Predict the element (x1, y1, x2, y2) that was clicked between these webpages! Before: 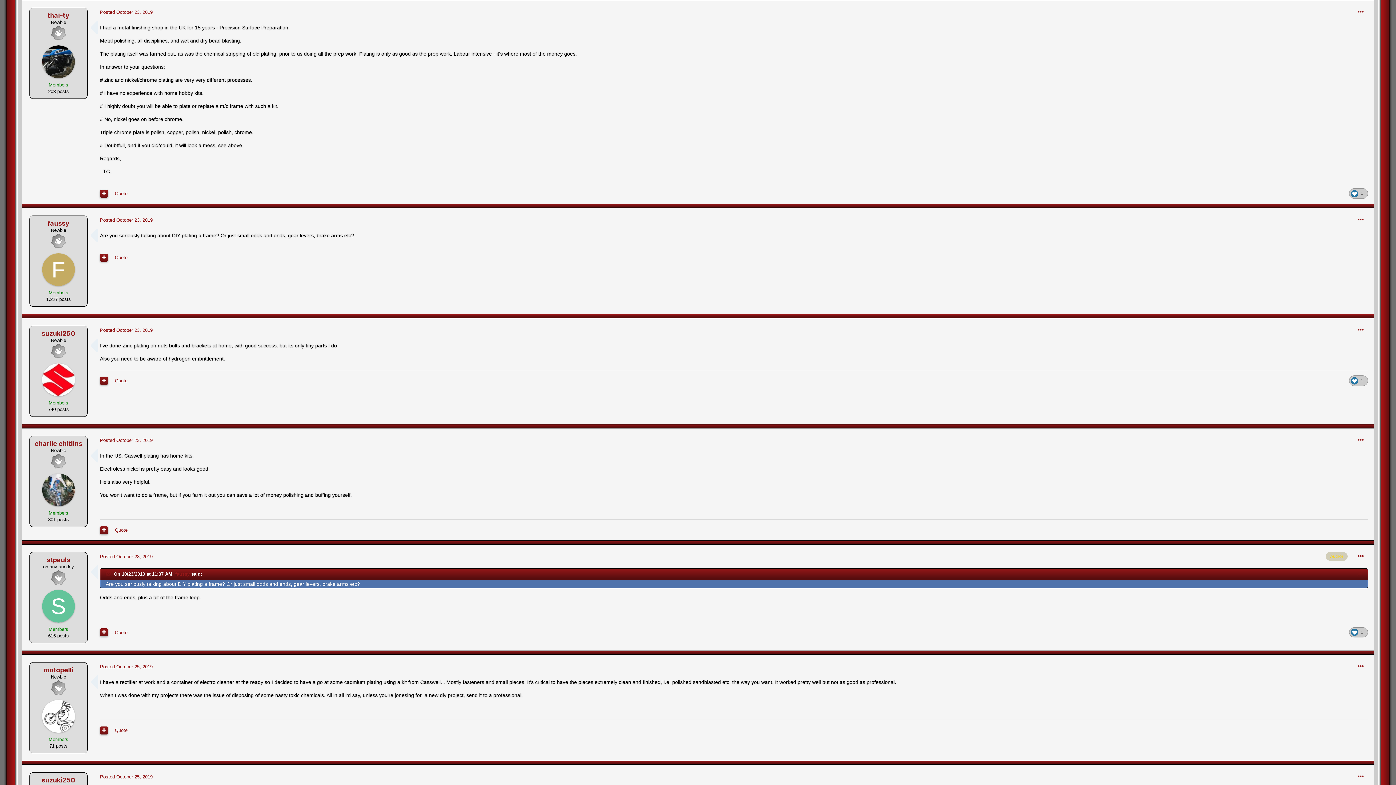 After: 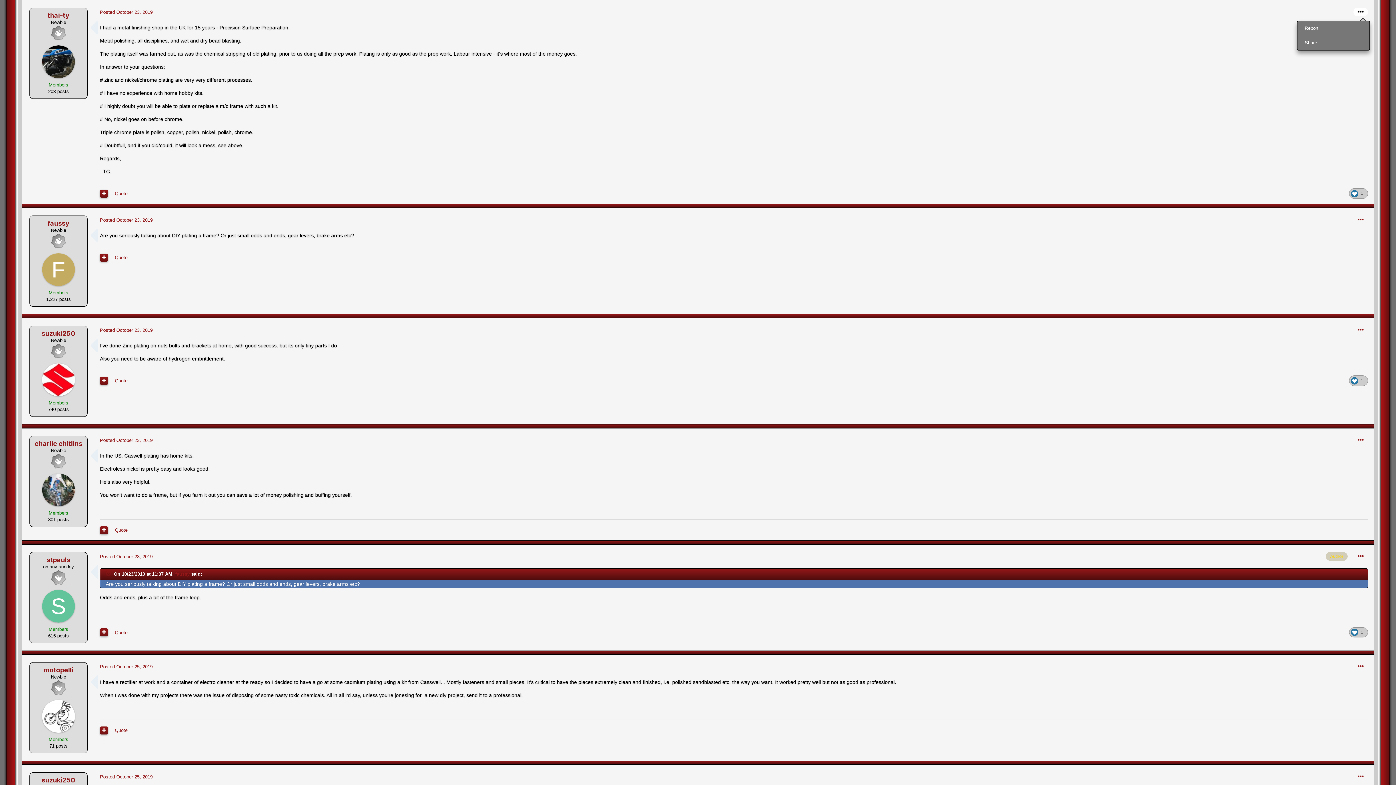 Action: bbox: (1353, 7, 1368, 16)